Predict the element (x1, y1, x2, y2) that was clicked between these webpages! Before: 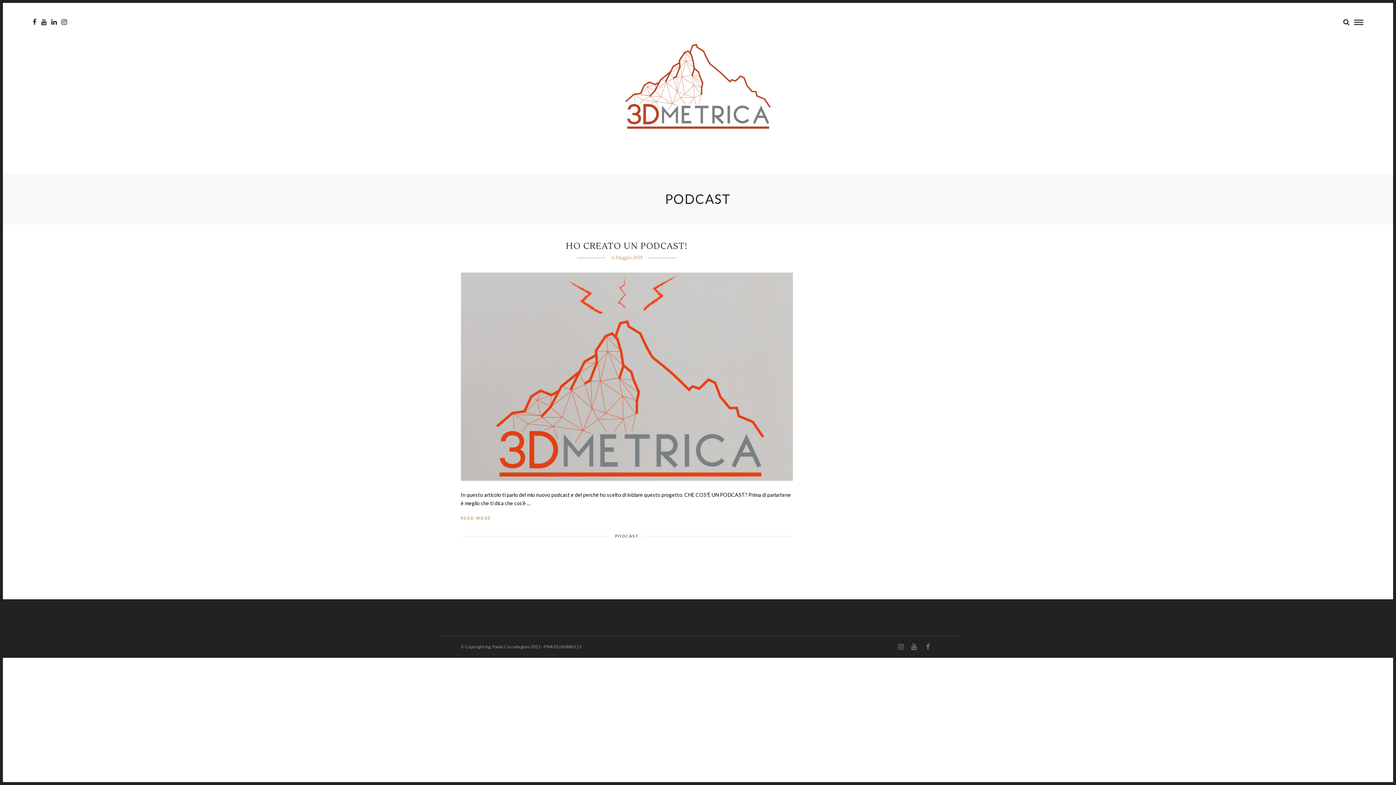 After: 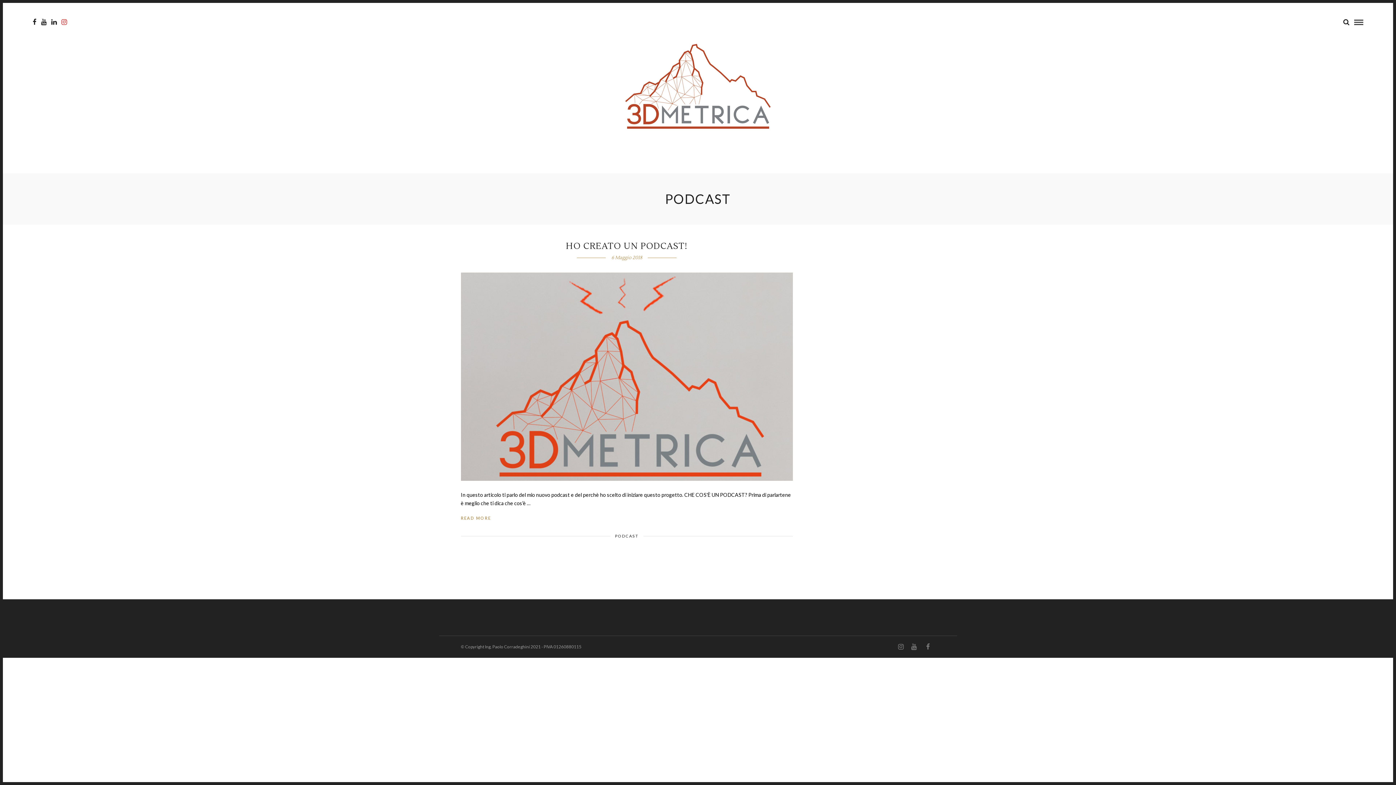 Action: bbox: (61, 18, 66, 25)